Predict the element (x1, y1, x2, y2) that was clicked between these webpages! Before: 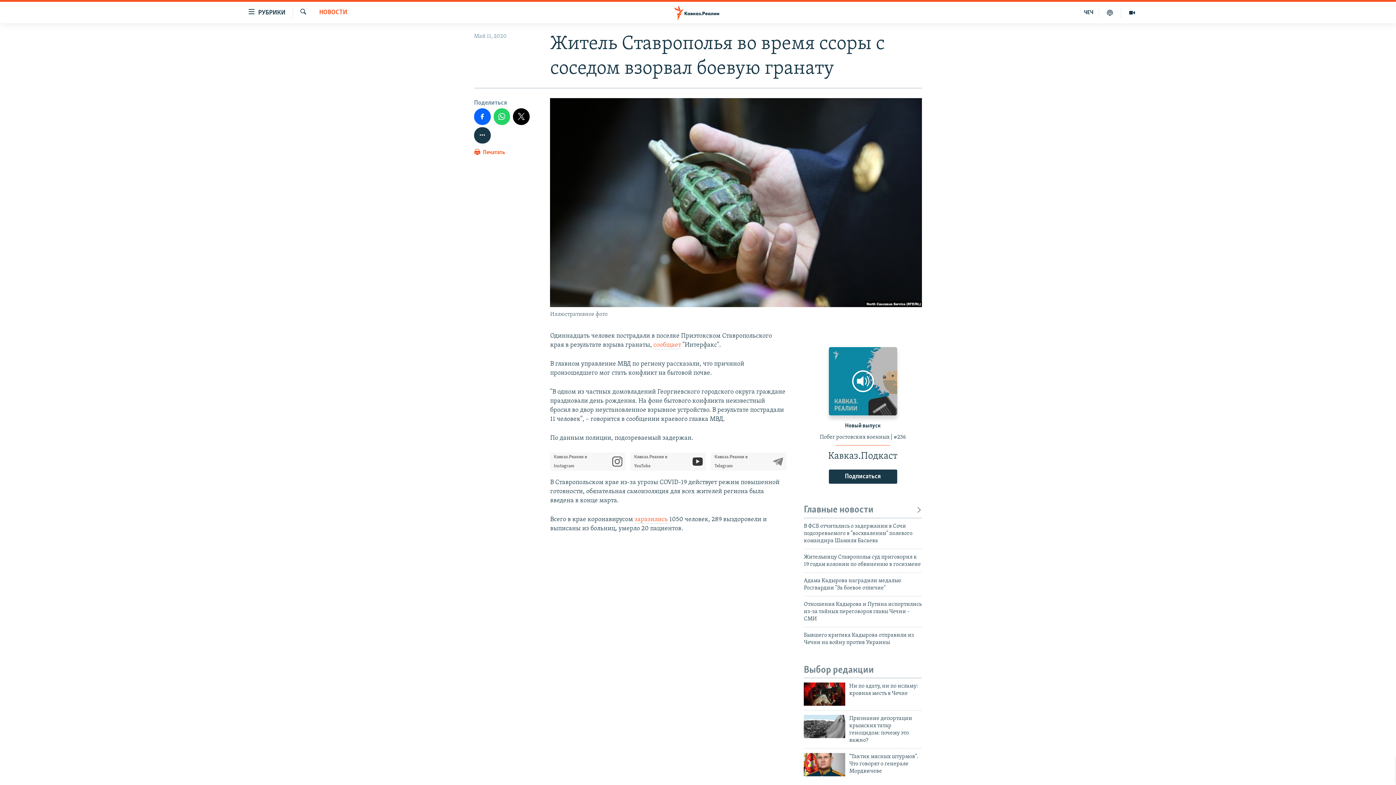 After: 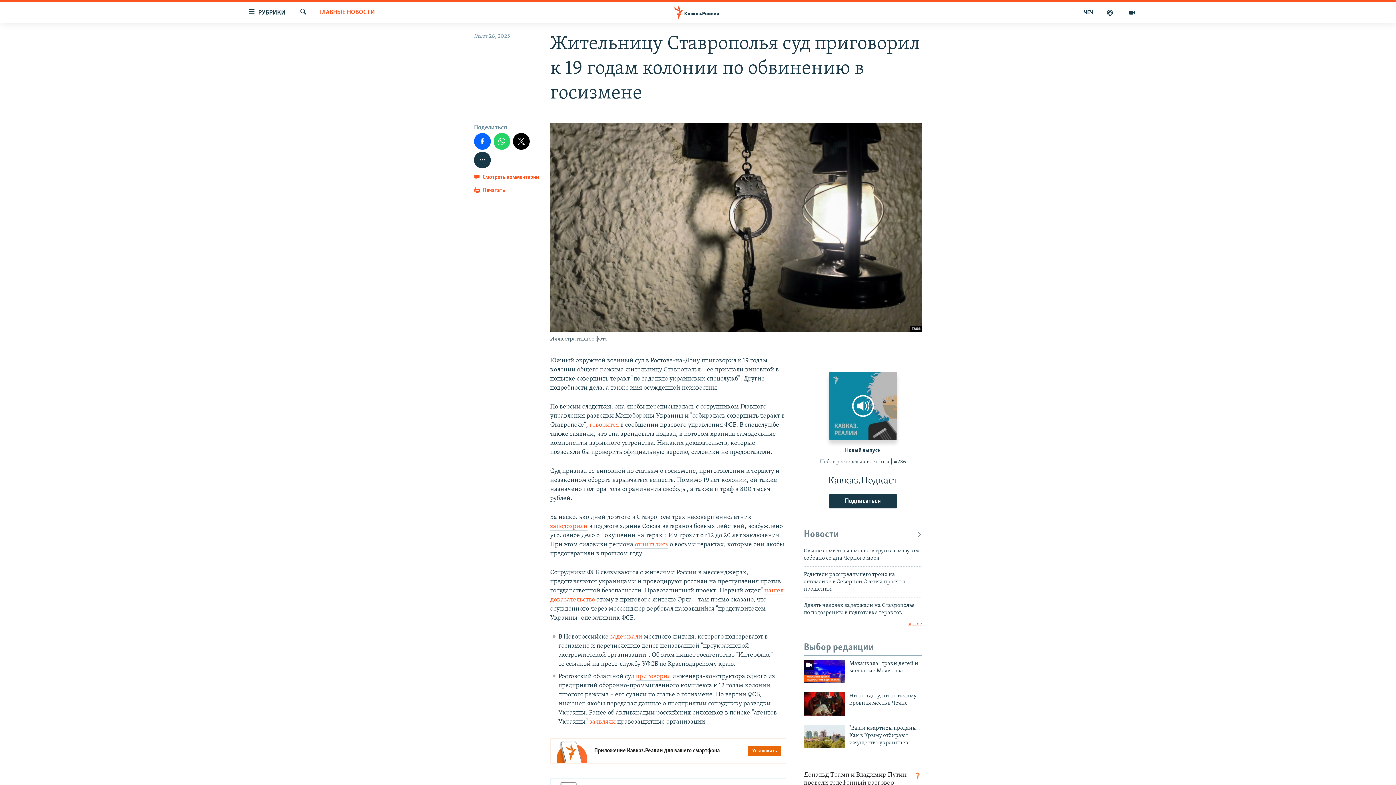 Action: label: Жительницу Ставрополья суд приговорил к 19 годам колонии по обвинению в госизмене bbox: (804, 553, 922, 572)